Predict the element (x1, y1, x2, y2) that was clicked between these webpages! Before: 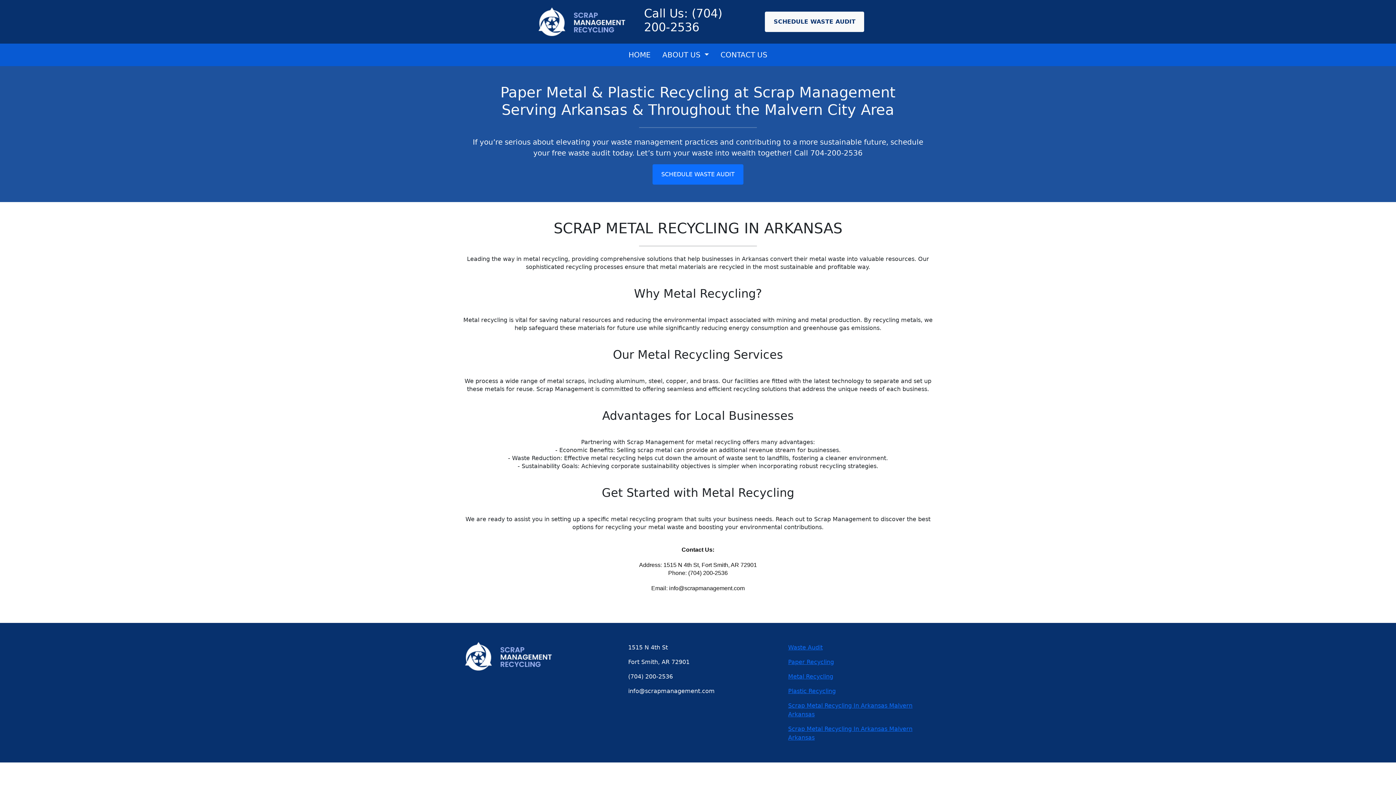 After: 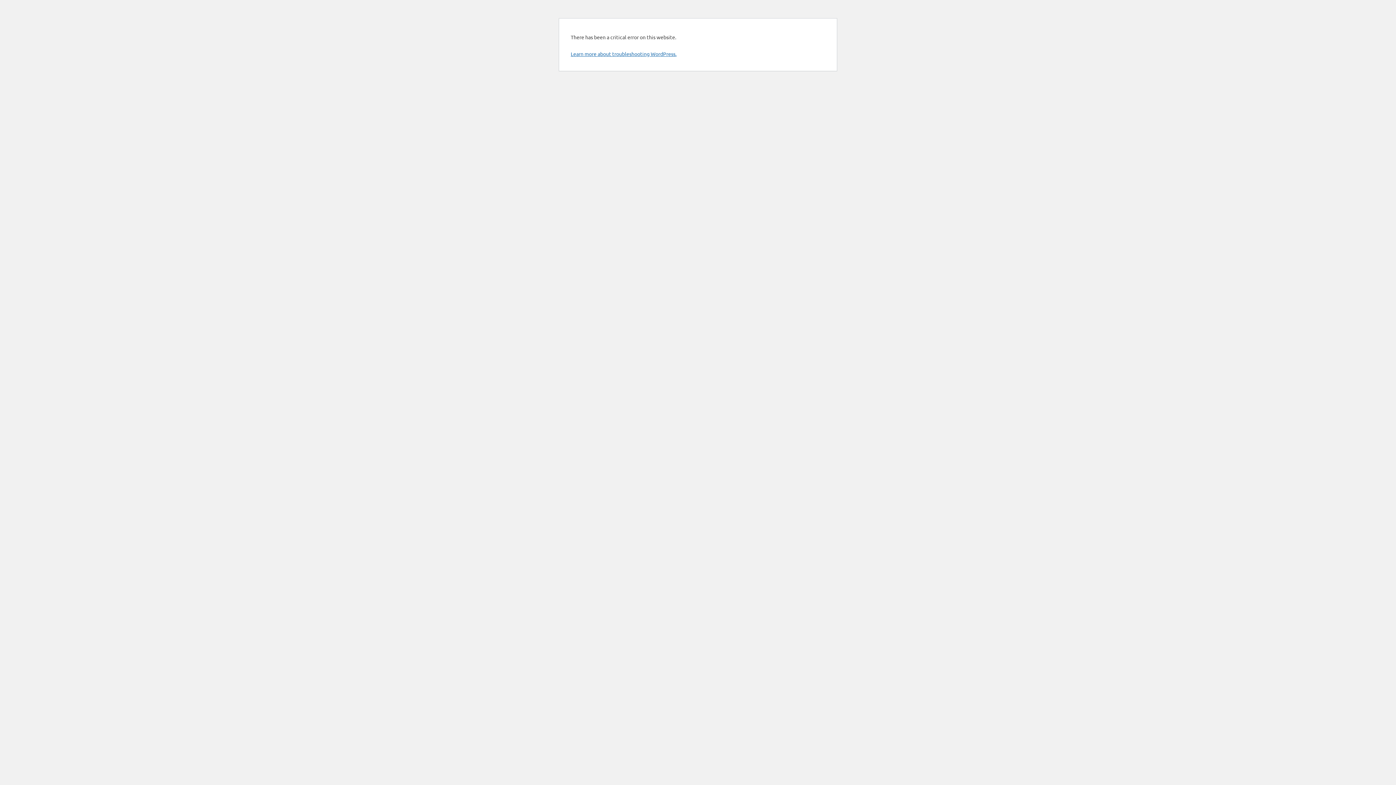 Action: bbox: (765, 11, 864, 32) label: SCHEDULE WASTE AUDIT